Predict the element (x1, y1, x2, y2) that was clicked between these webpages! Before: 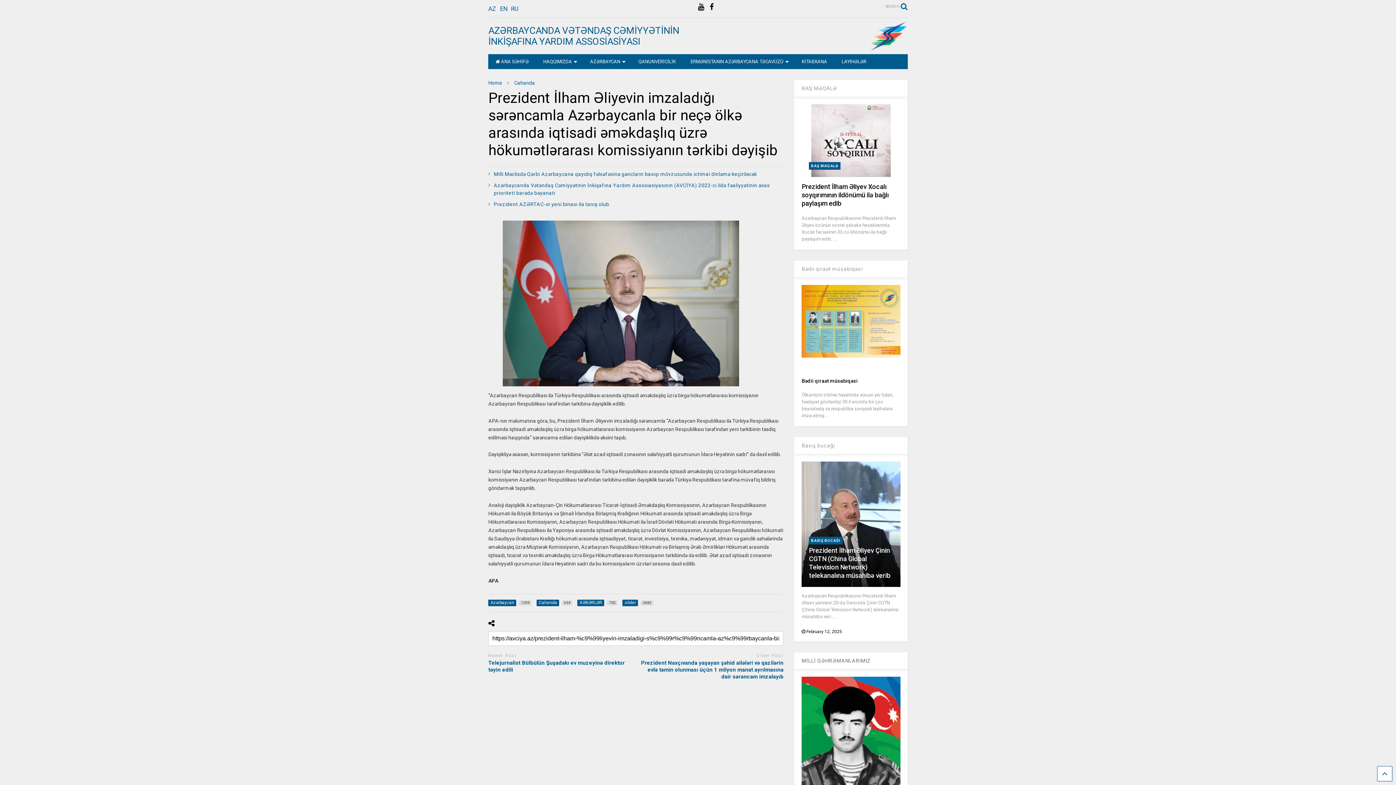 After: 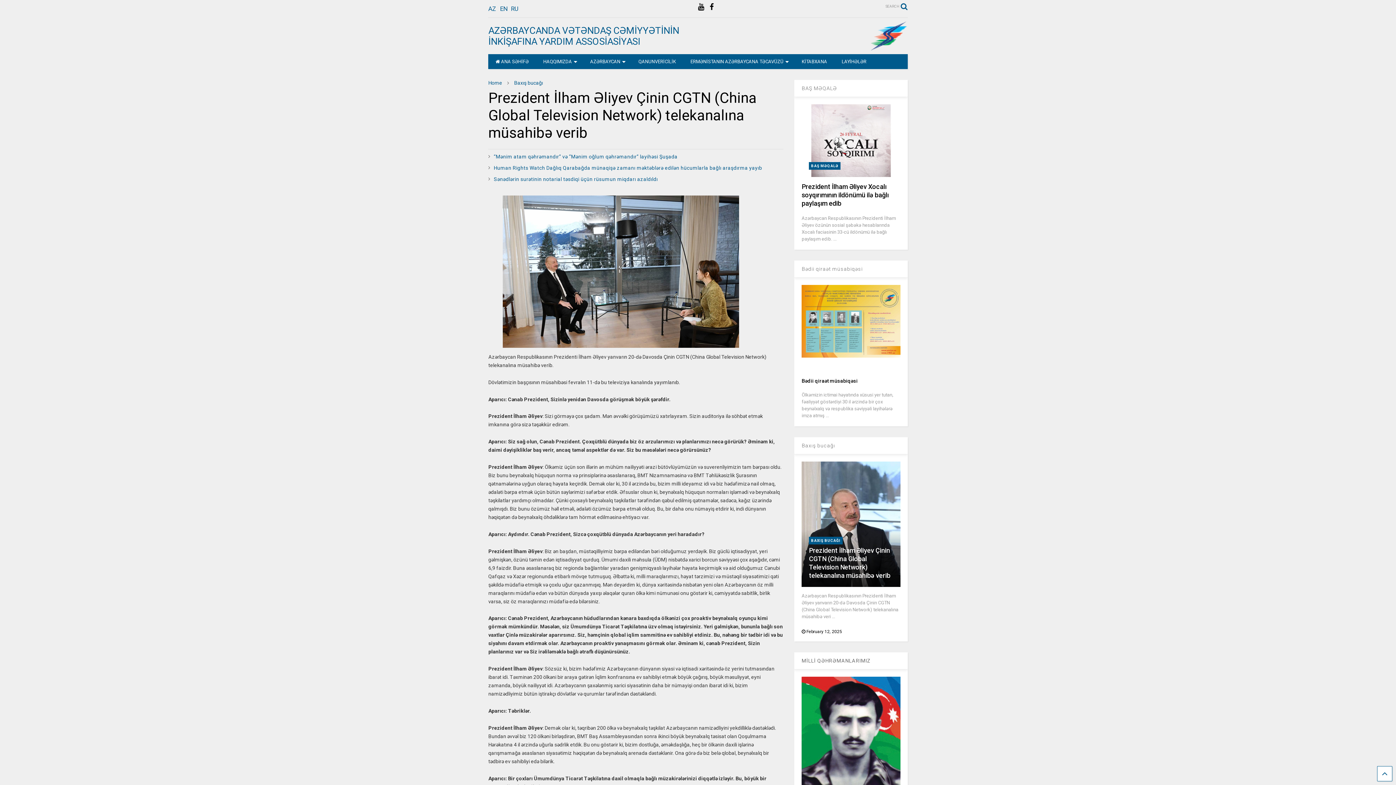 Action: label:  February 12, 2025 bbox: (801, 629, 842, 634)